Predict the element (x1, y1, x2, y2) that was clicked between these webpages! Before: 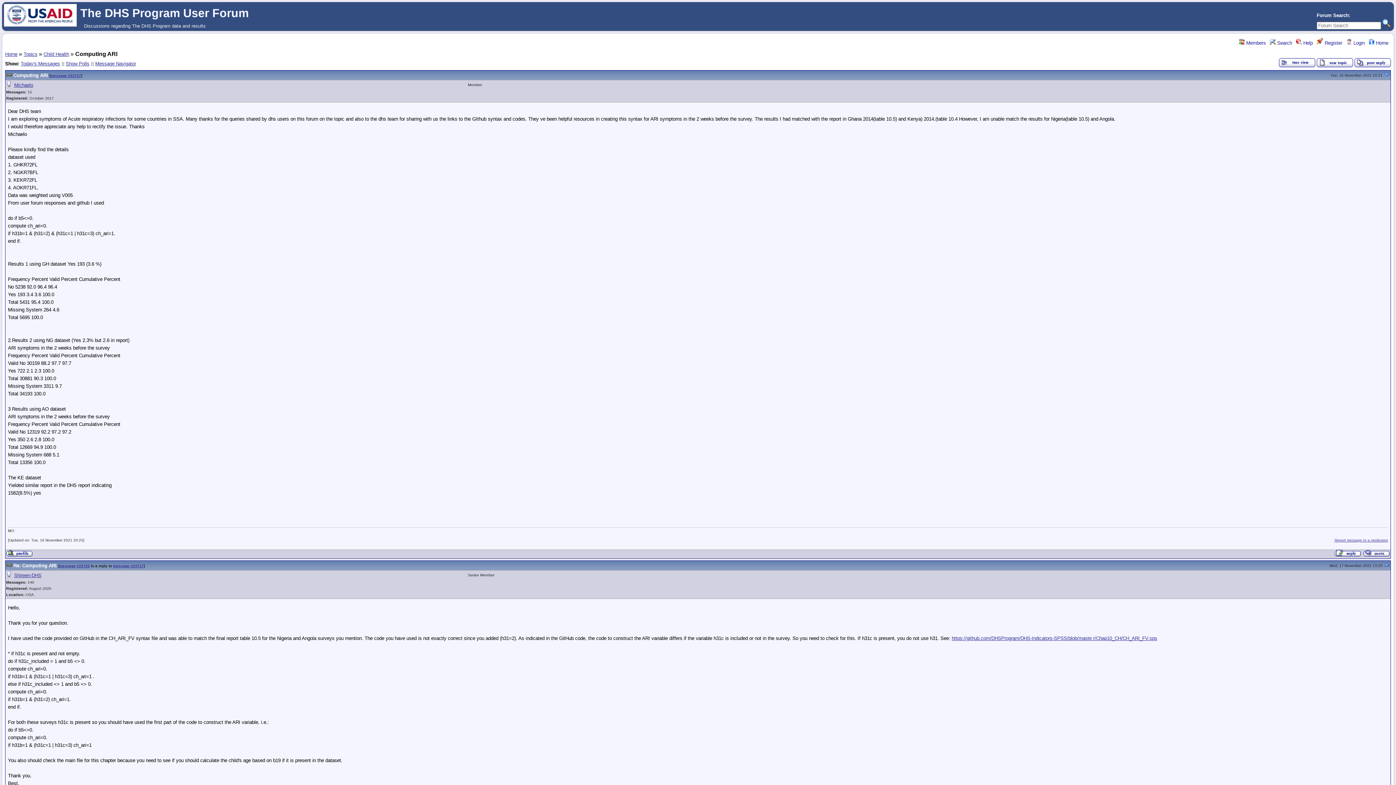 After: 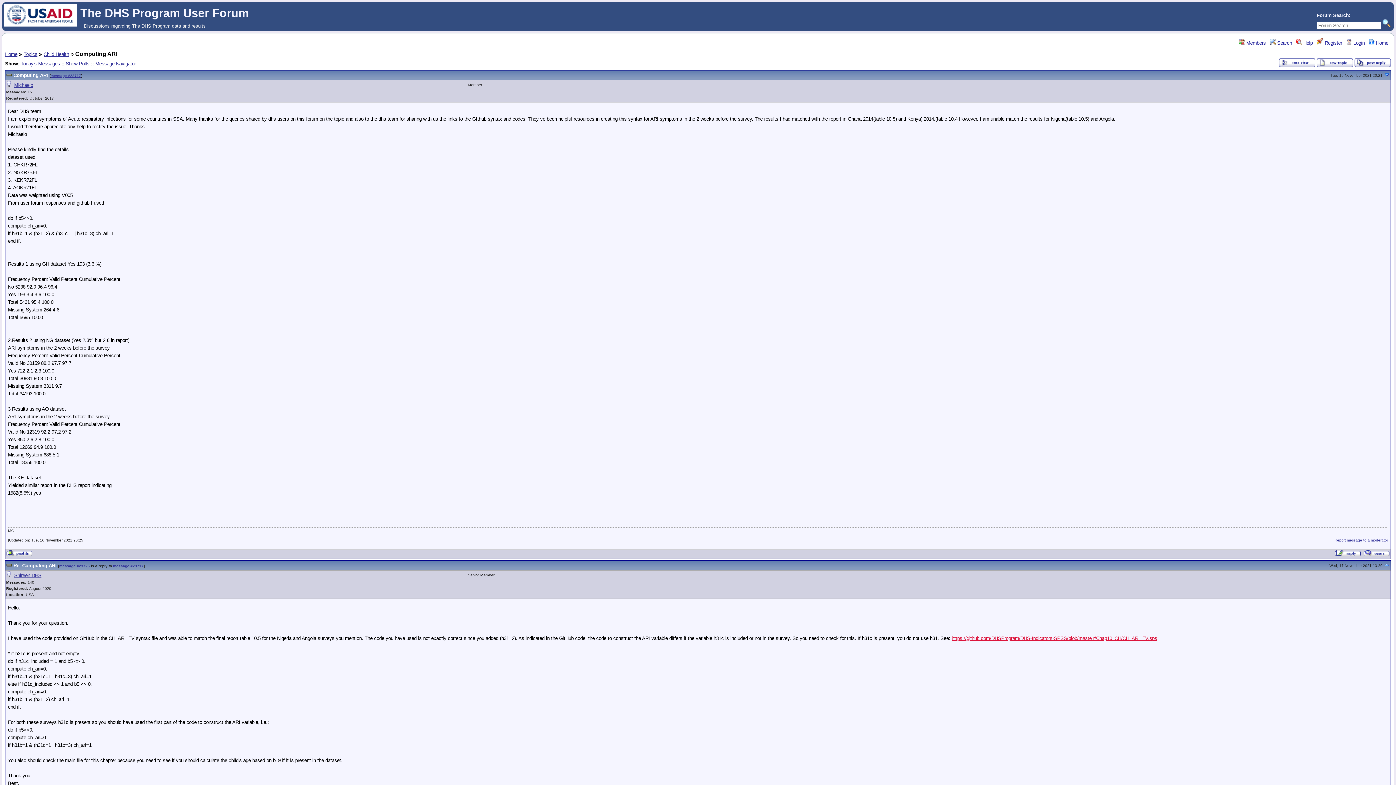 Action: label: https://github.com/DHSProgram/DHS-Indicators-SPSS/blob/maste r/Chap10_CH/CH_ARI_FV.sps bbox: (952, 636, 1157, 641)